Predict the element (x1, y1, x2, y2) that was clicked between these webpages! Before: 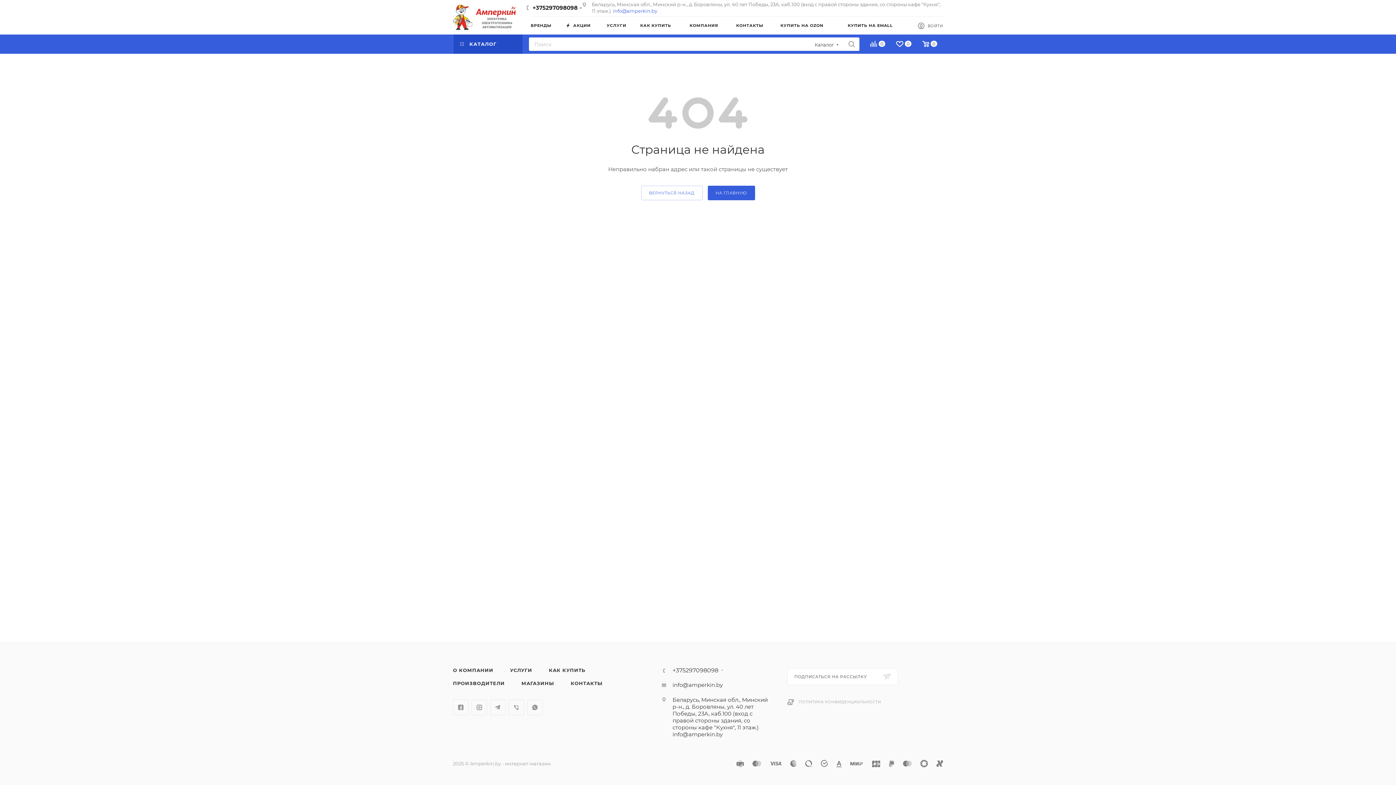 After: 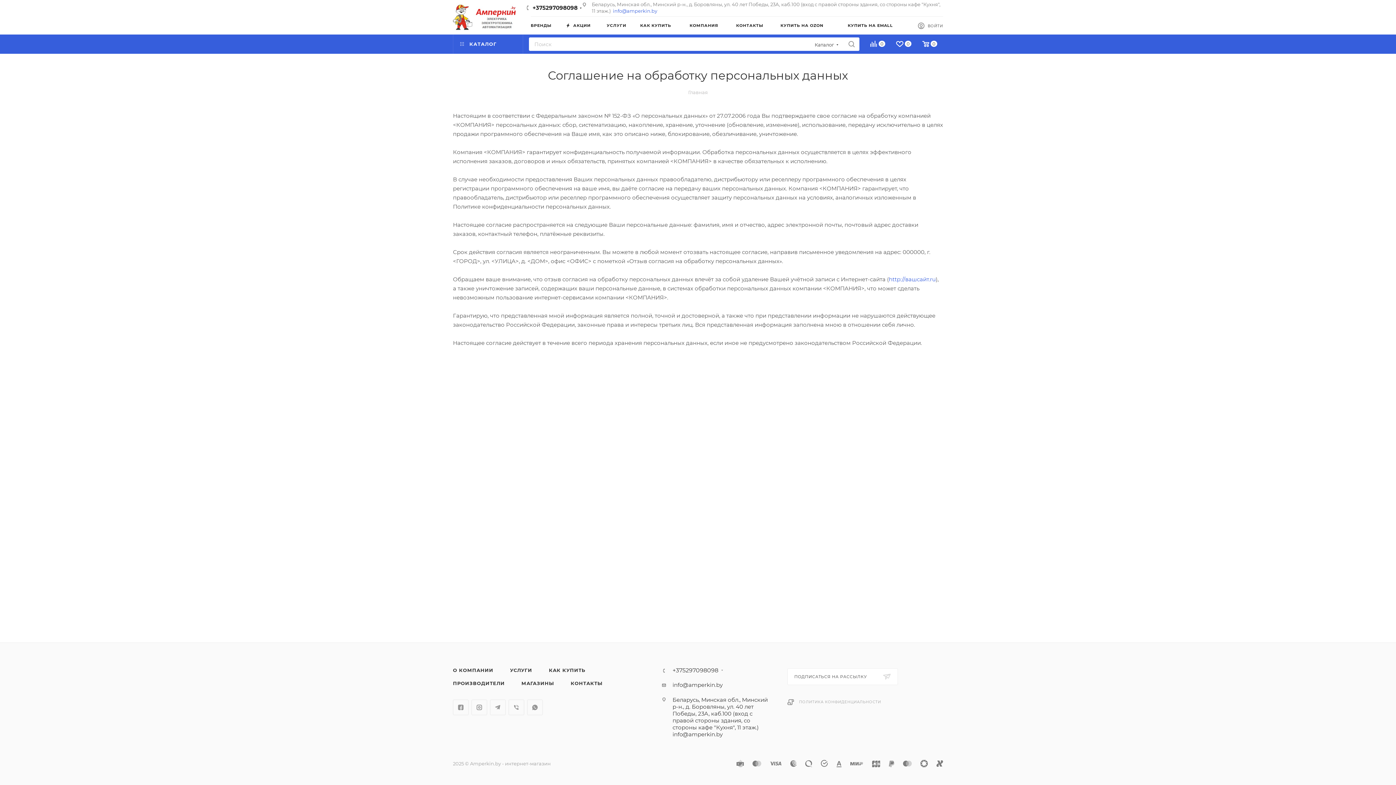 Action: bbox: (799, 700, 881, 704) label: ПОЛИТИКА КОНФИДЕНЦИАЛЬНОСТИ